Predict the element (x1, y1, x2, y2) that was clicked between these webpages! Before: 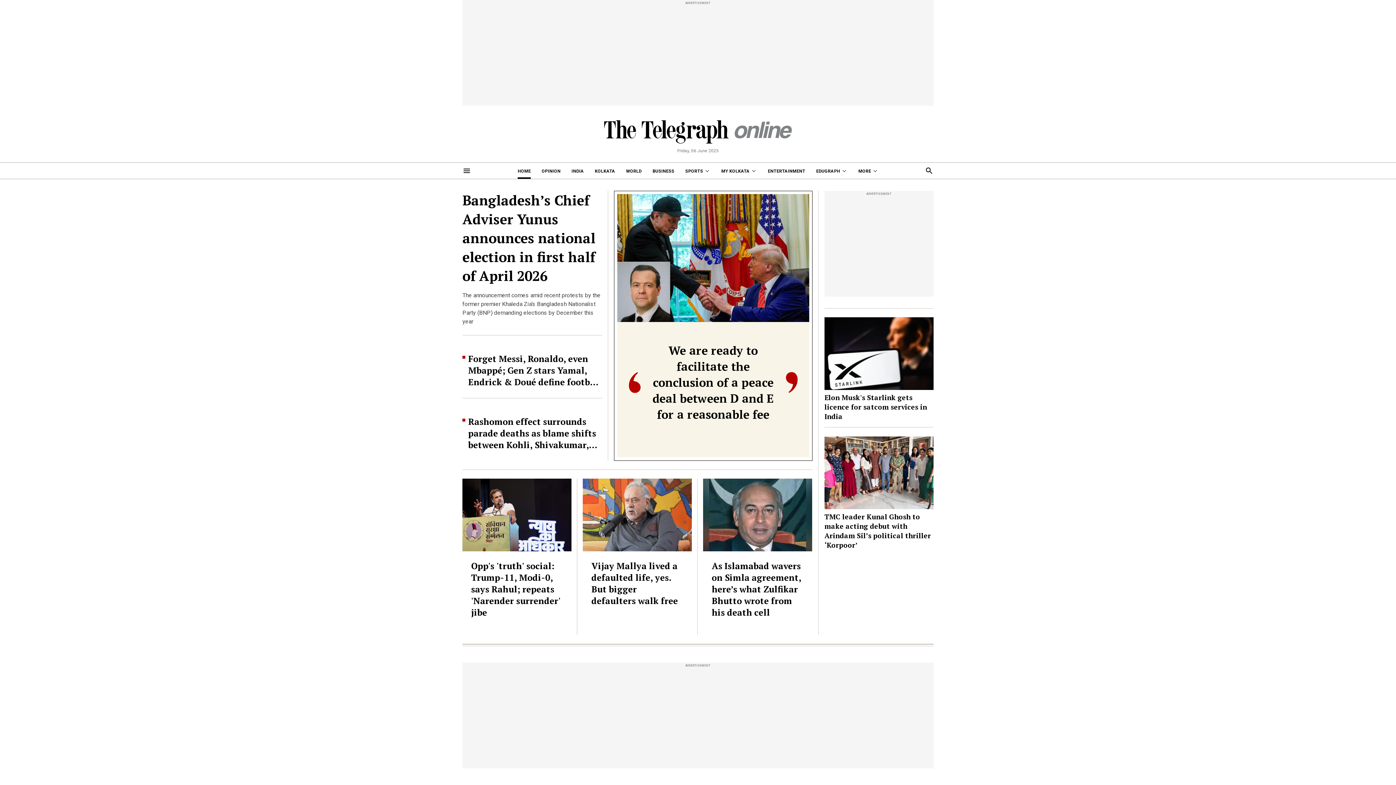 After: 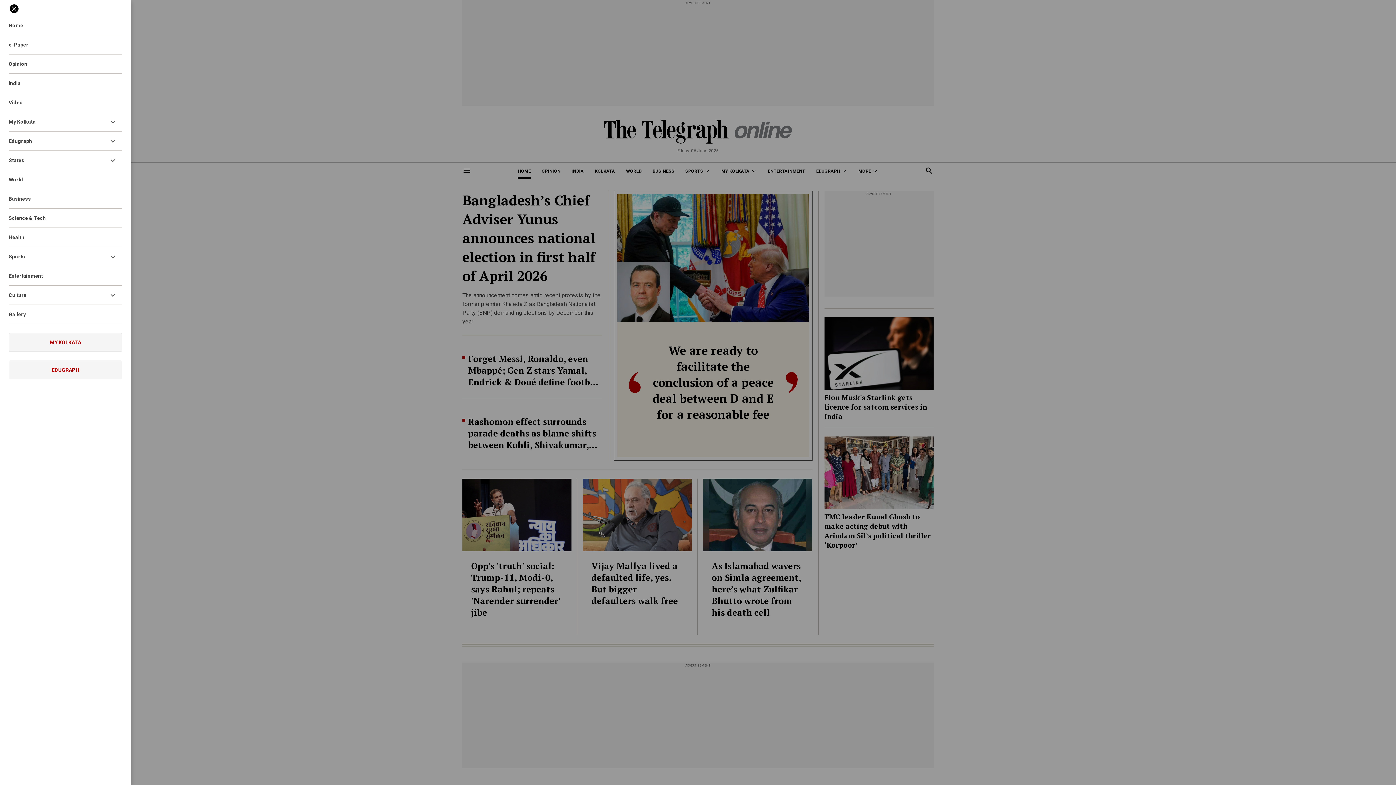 Action: bbox: (462, 166, 471, 175)